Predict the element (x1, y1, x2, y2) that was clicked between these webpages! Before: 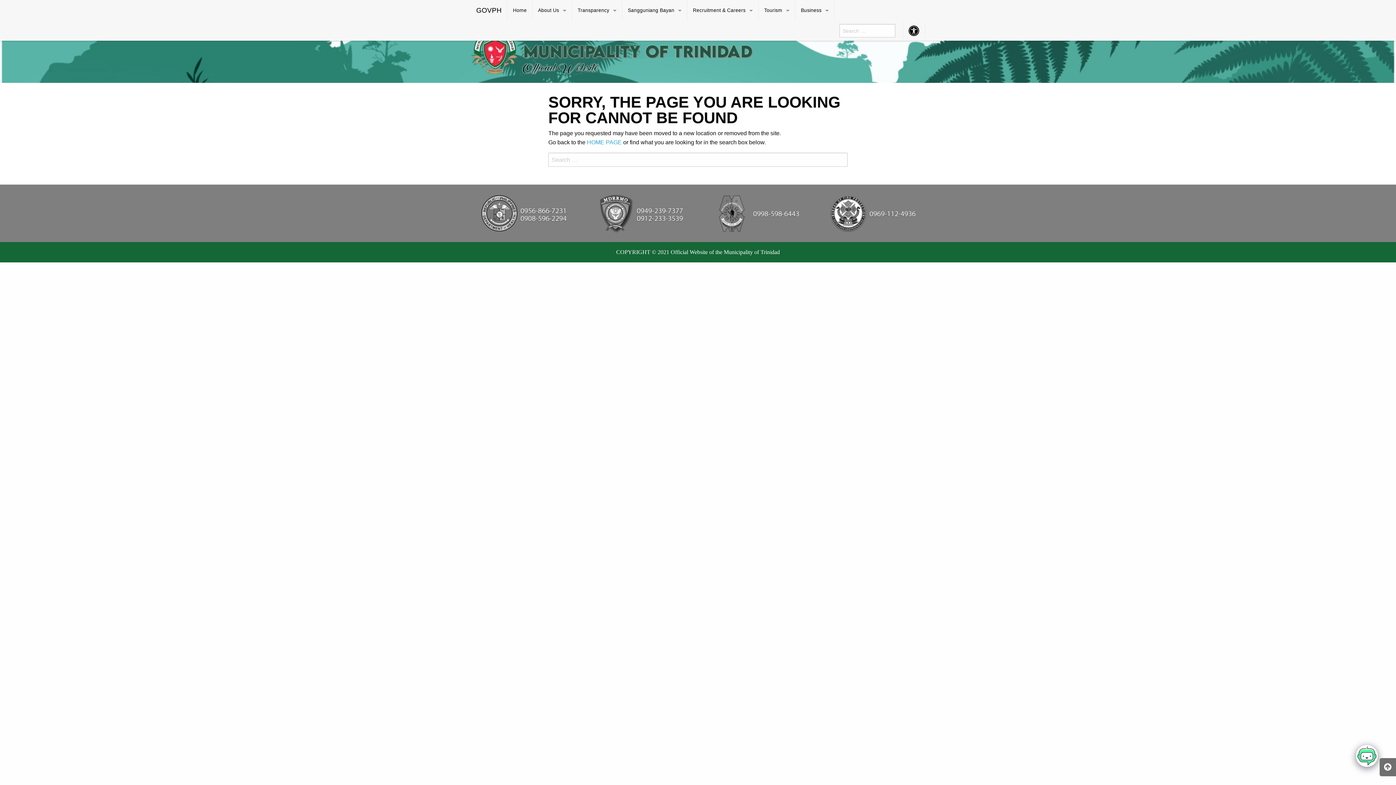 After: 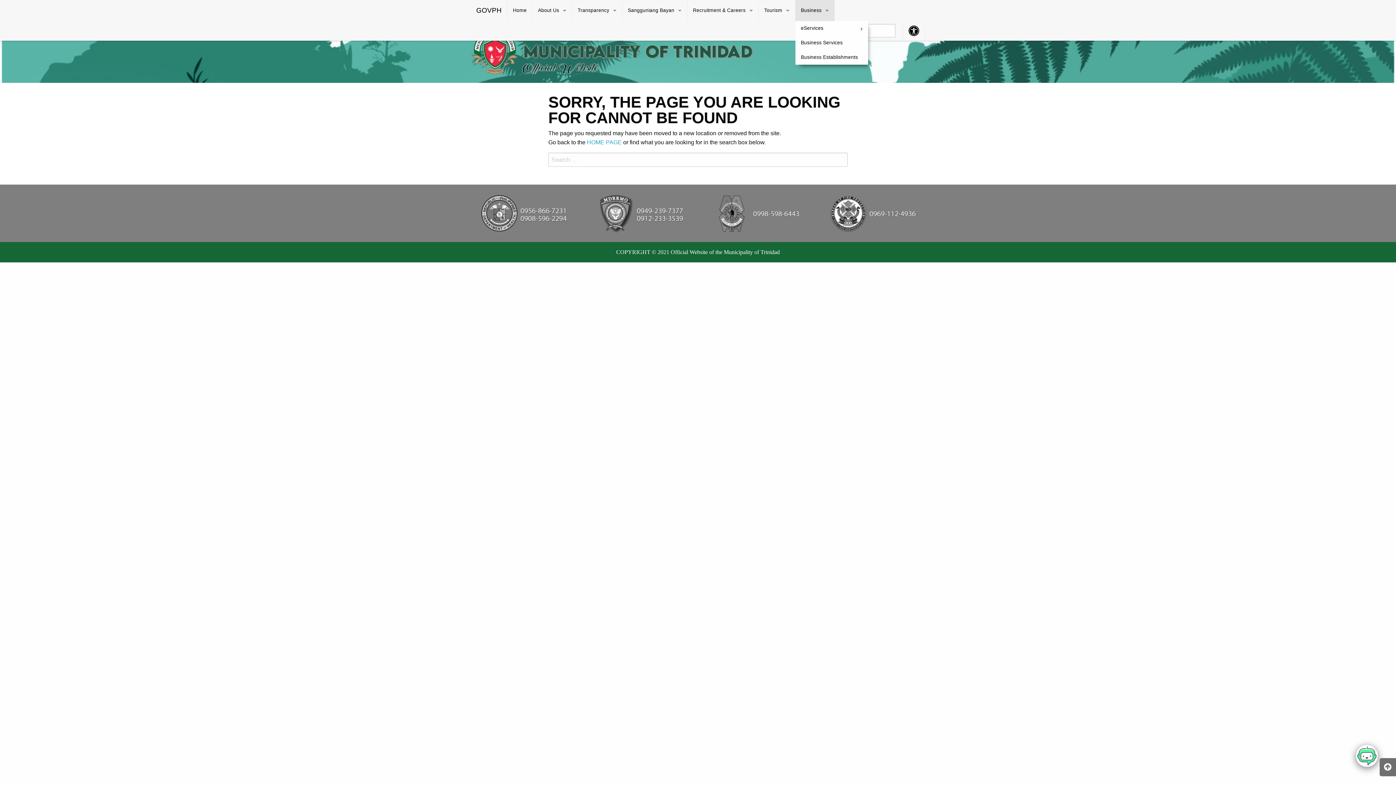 Action: bbox: (795, 0, 834, 21) label: Business